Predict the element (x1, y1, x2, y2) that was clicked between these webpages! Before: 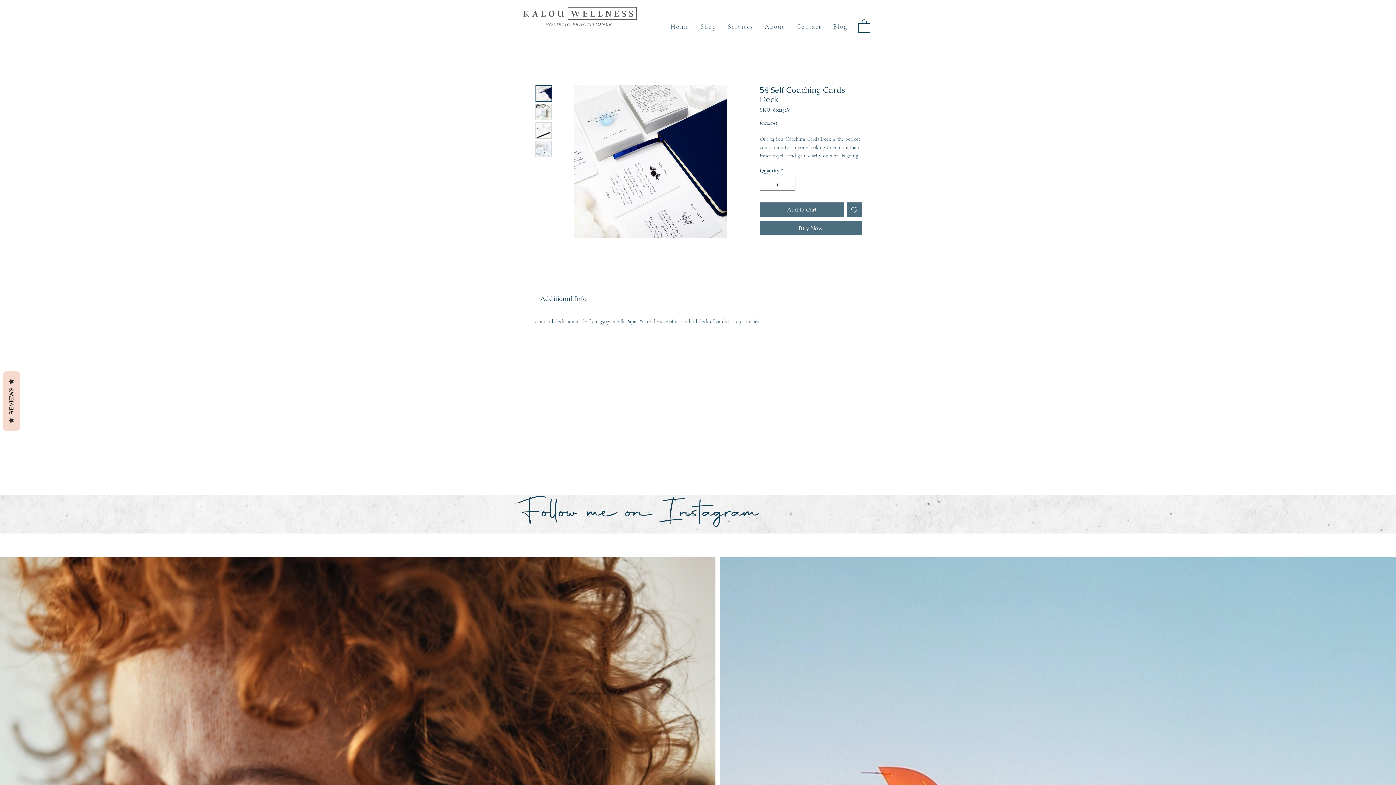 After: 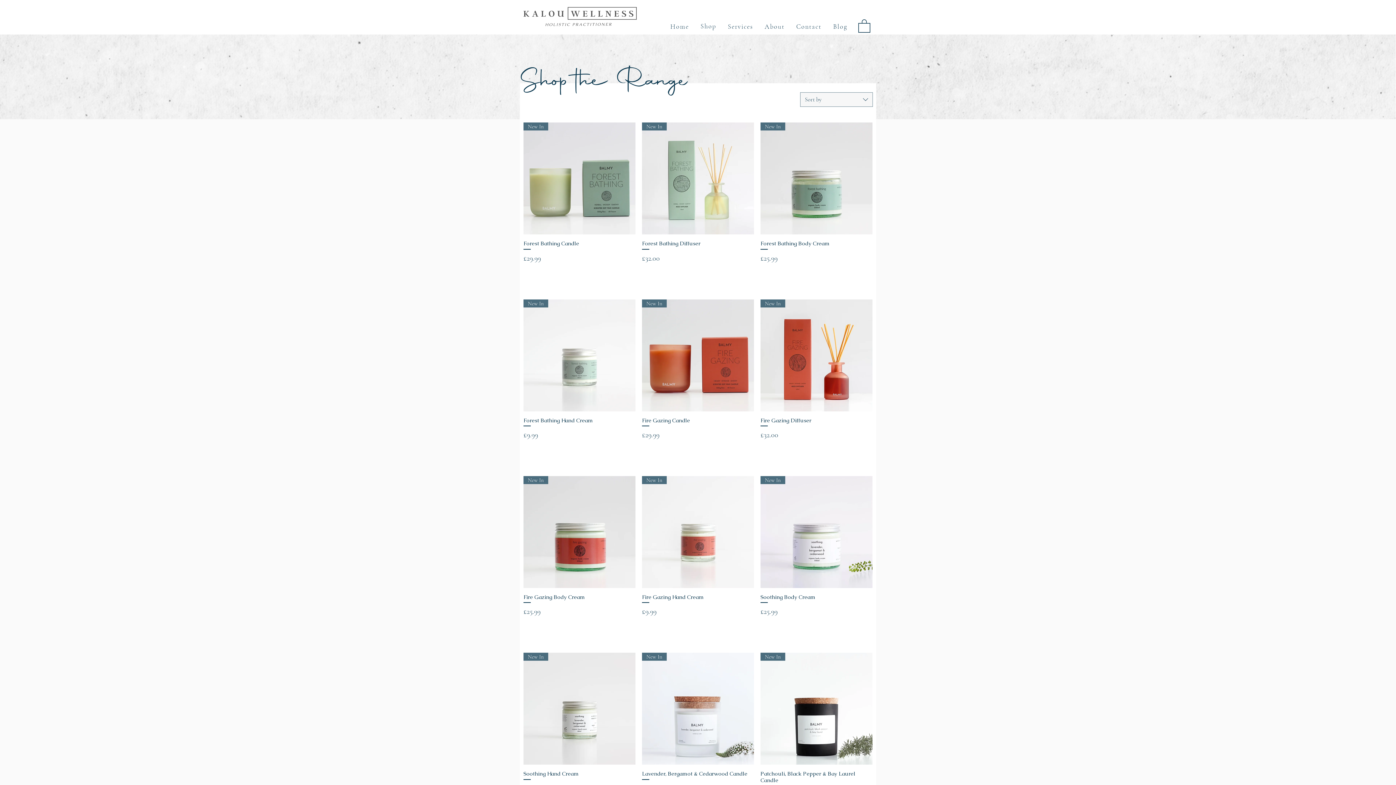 Action: bbox: (696, 18, 720, 34) label: Shop